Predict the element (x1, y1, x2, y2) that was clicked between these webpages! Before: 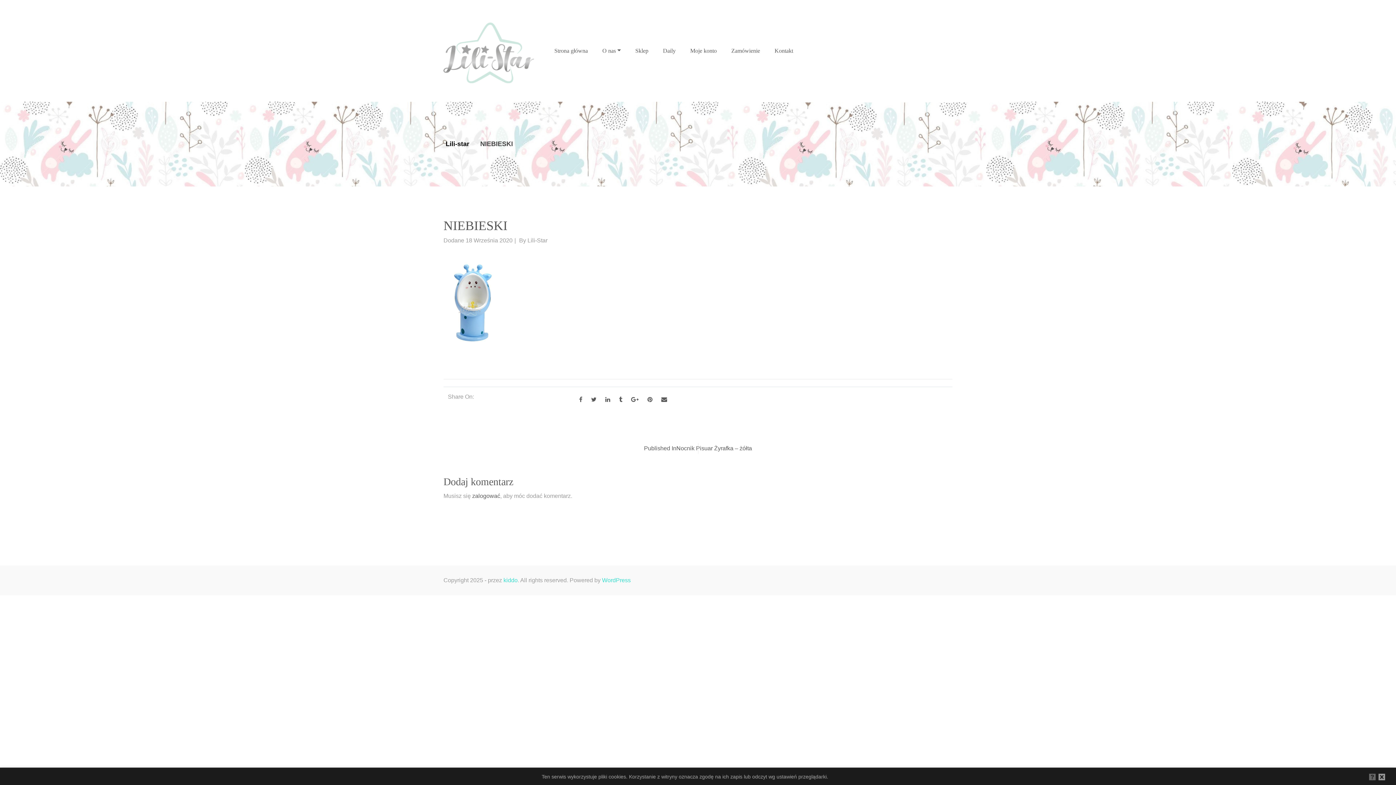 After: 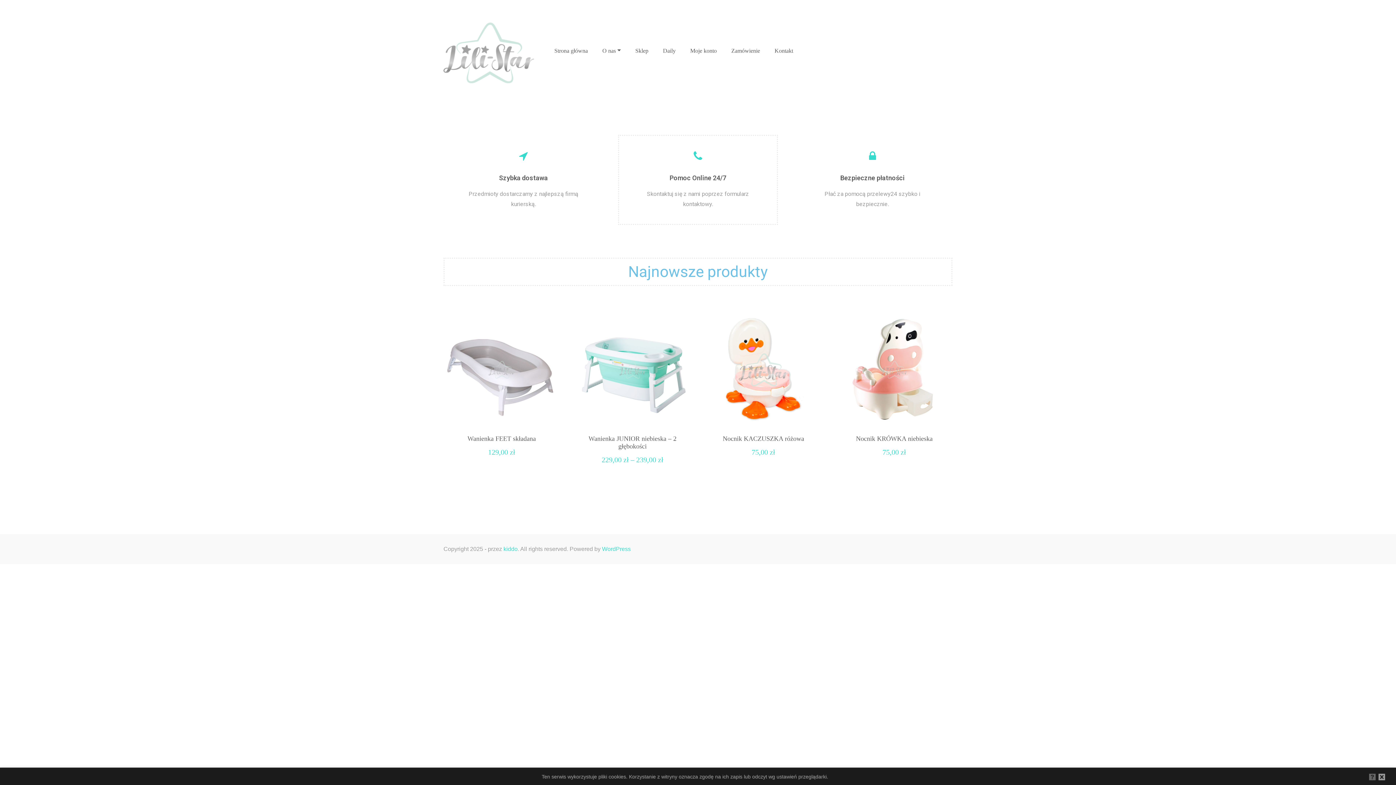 Action: bbox: (444, 140, 470, 147) label: Lili-star